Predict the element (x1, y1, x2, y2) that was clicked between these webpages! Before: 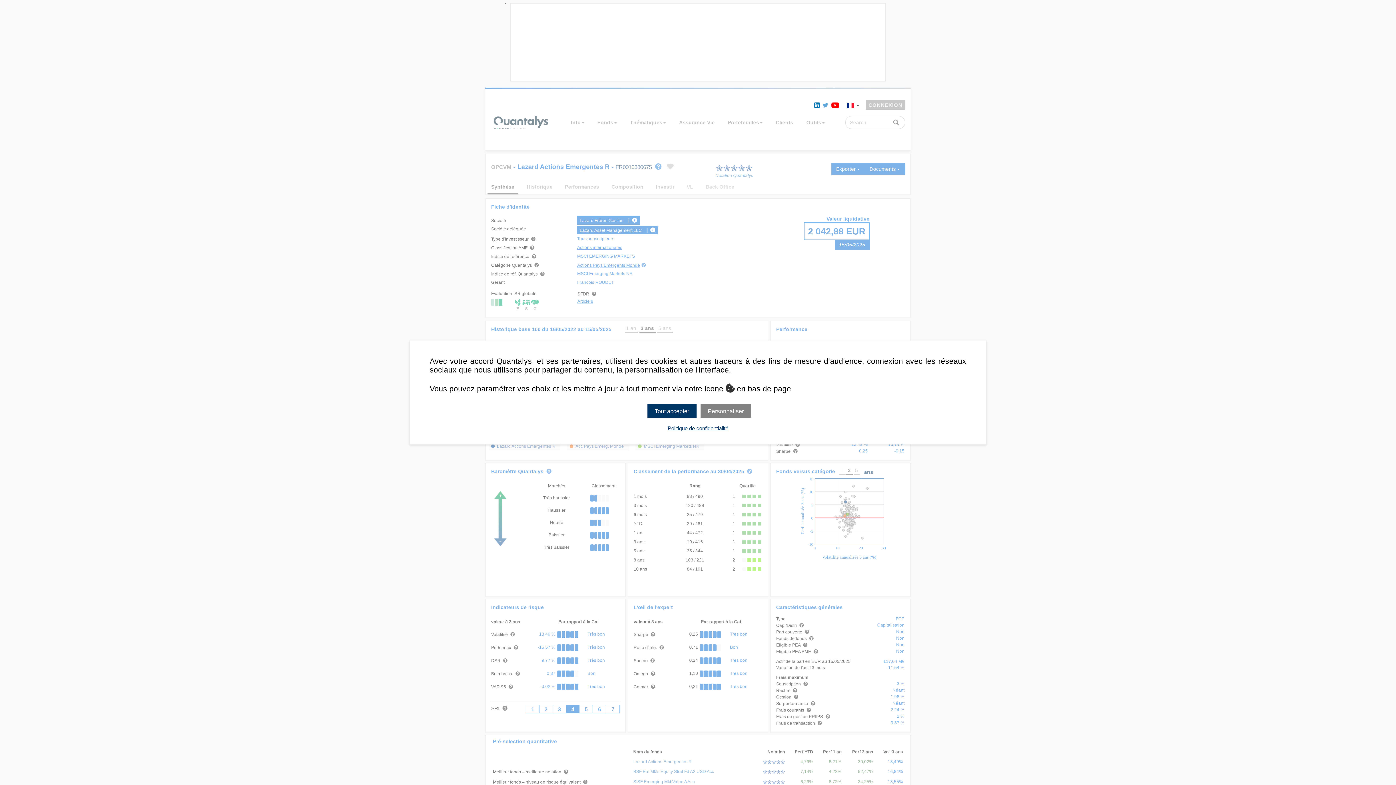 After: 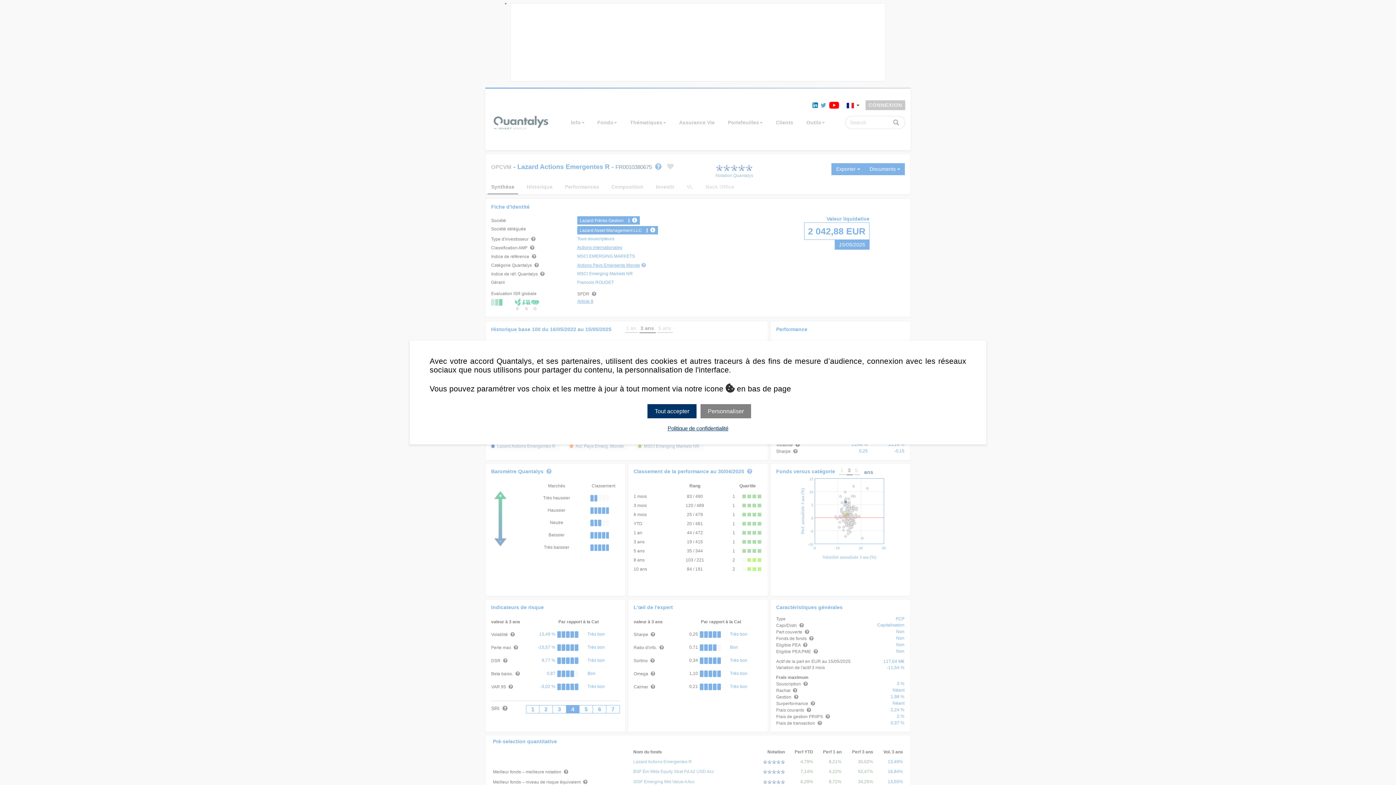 Action: label:   bbox: (830, 101, 841, 107)